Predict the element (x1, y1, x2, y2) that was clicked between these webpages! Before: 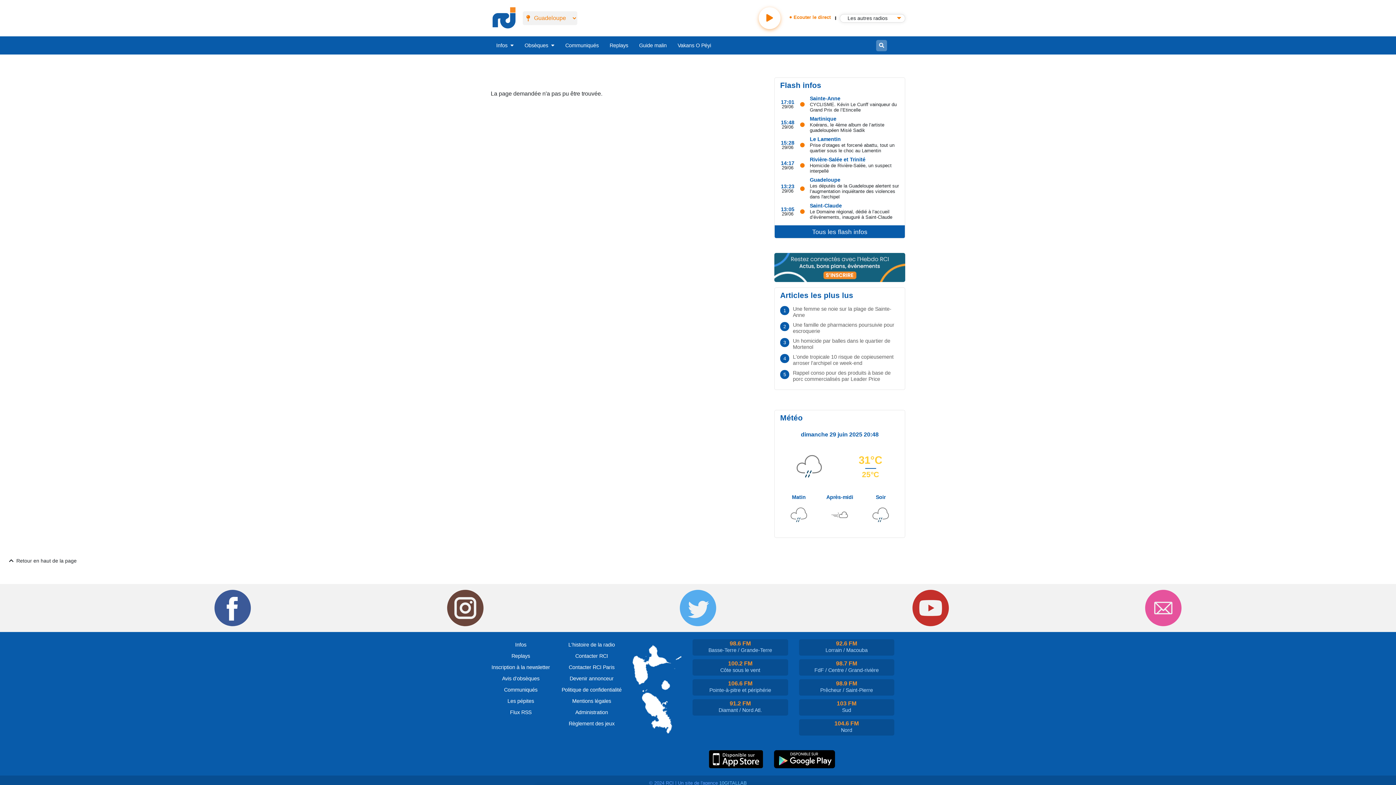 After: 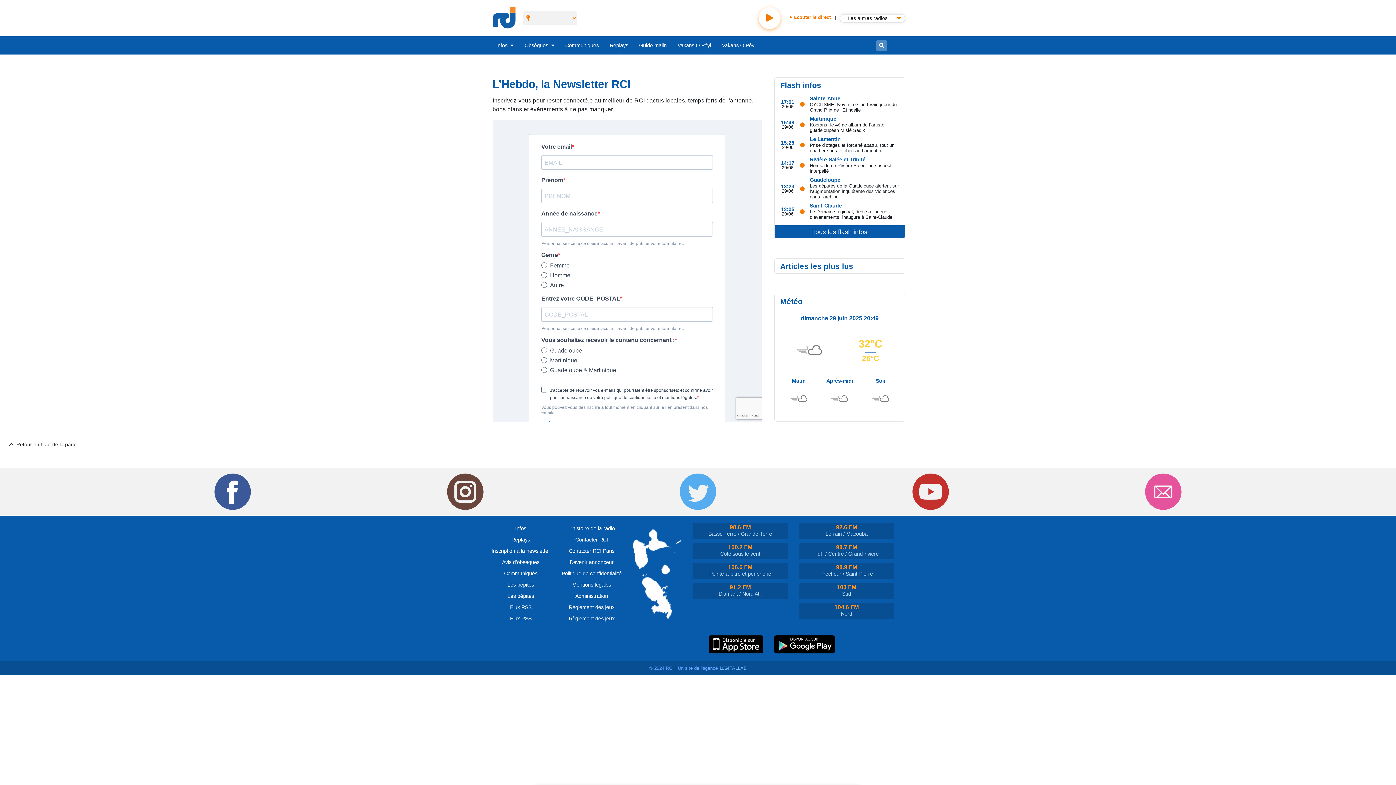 Action: label: Inscription à la newsletter bbox: (490, 662, 550, 673)